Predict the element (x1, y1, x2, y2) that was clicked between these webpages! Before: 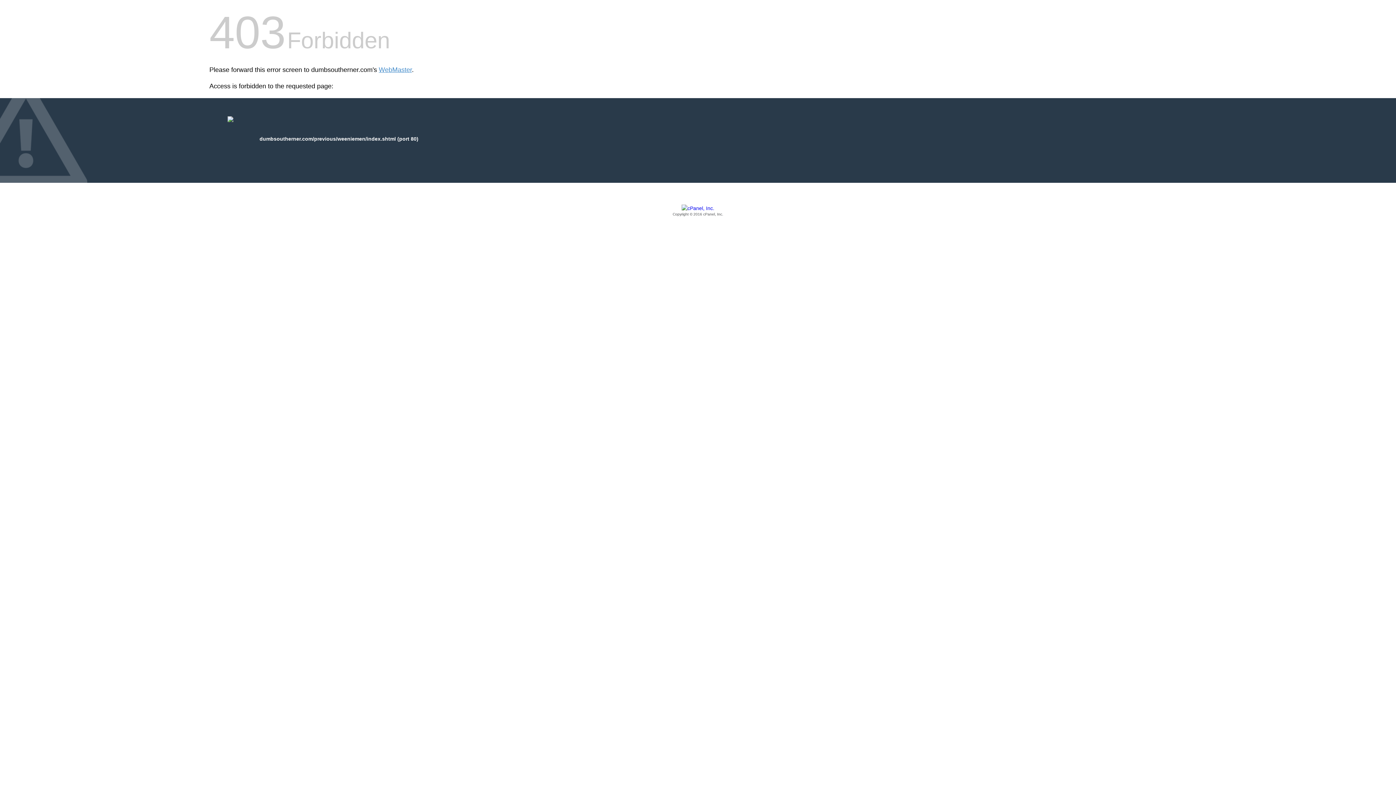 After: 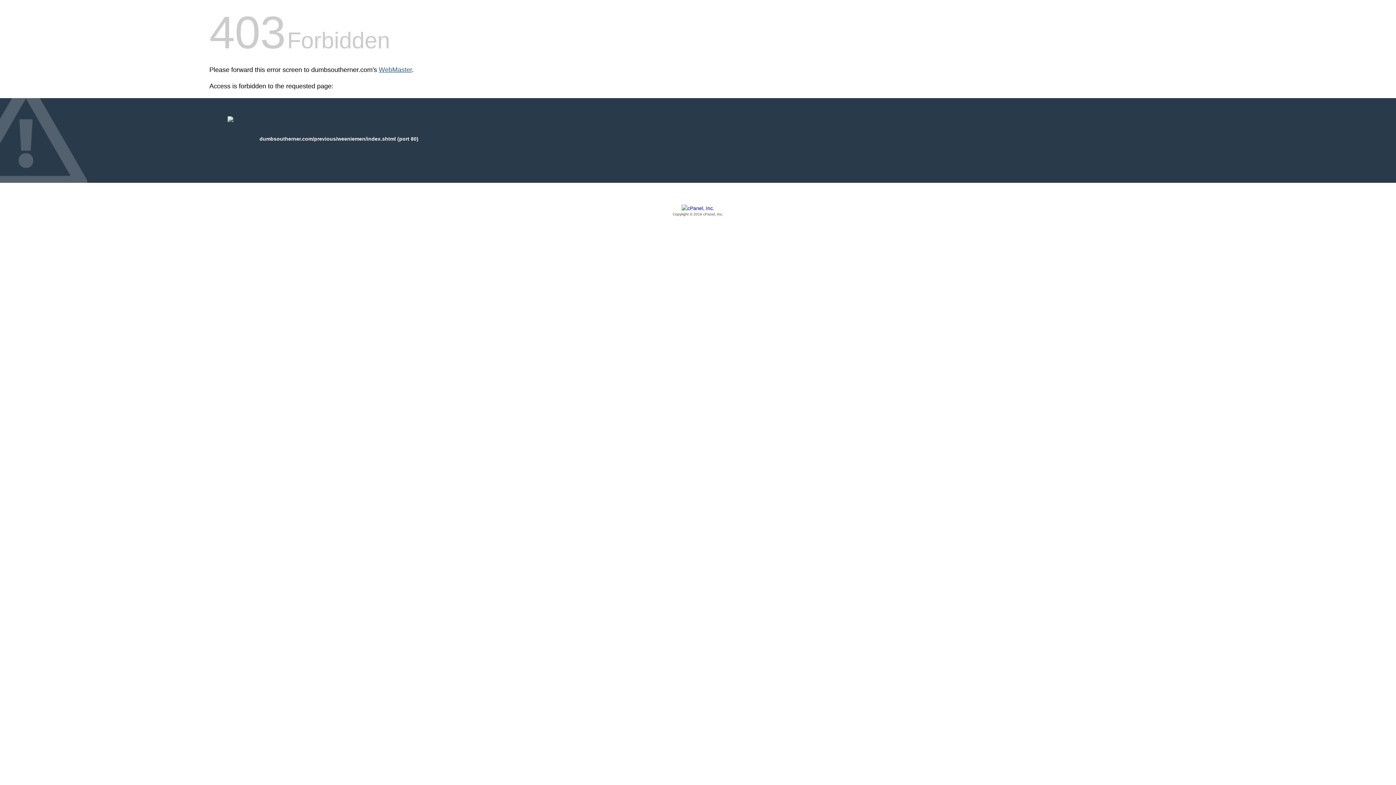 Action: label: WebMaster bbox: (378, 66, 412, 73)